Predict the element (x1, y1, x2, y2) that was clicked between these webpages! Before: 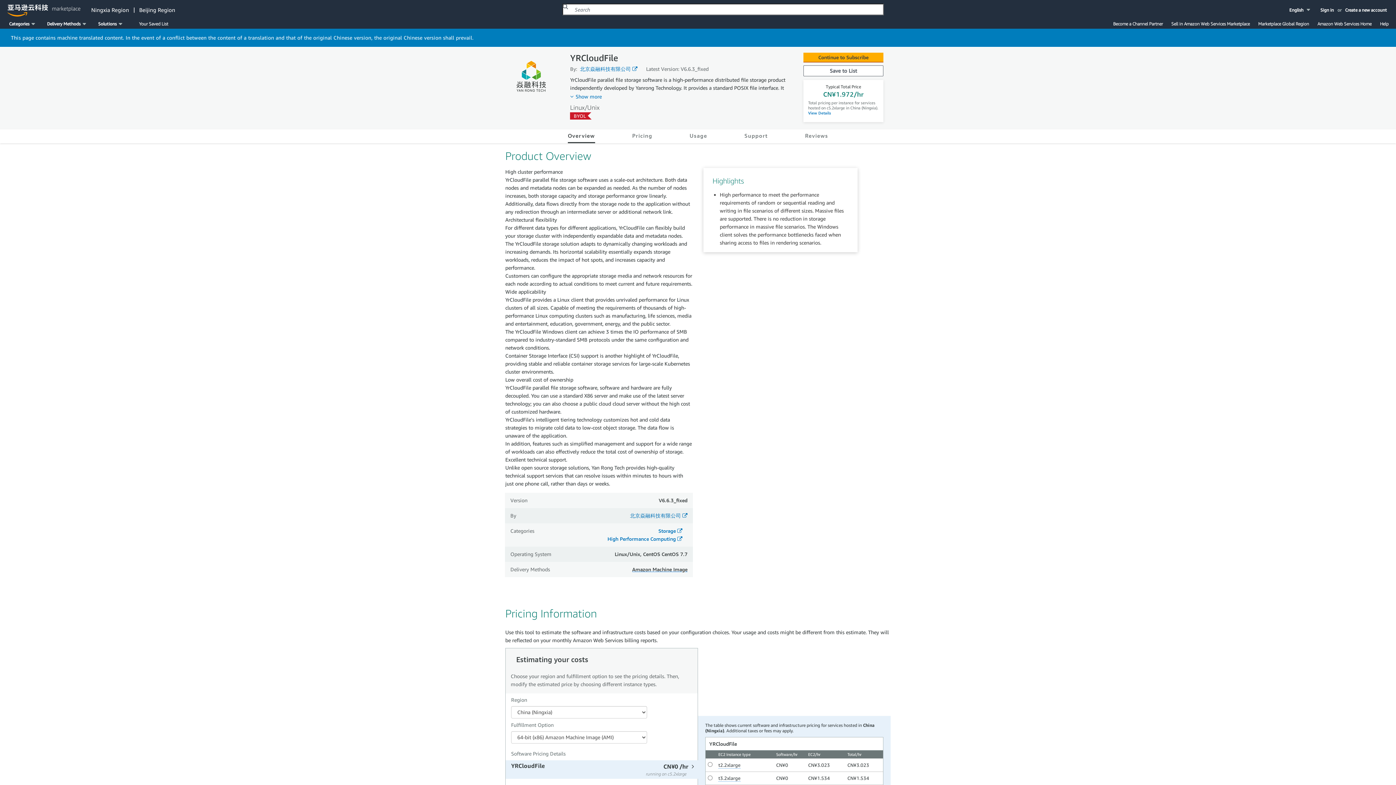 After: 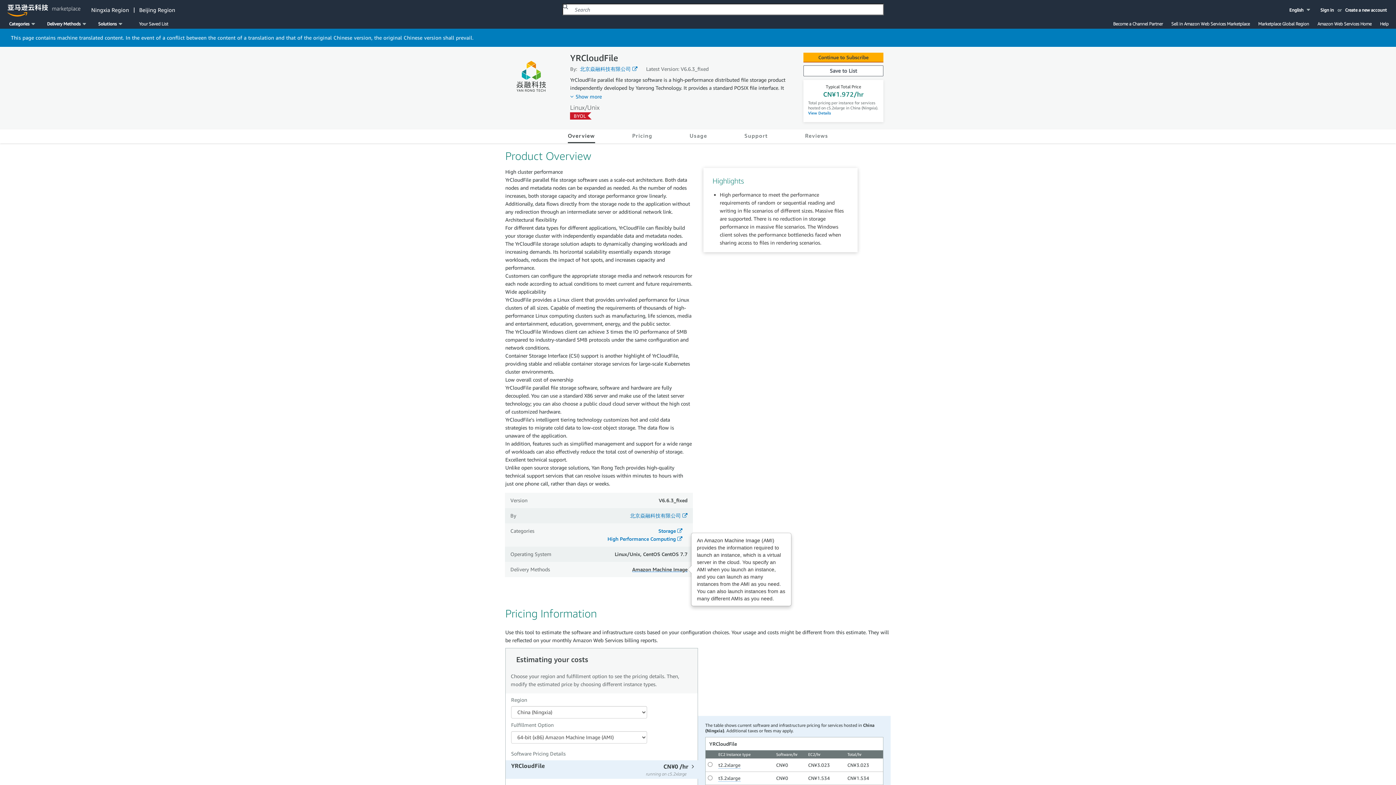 Action: label: Amazon Machine Image bbox: (632, 566, 687, 572)